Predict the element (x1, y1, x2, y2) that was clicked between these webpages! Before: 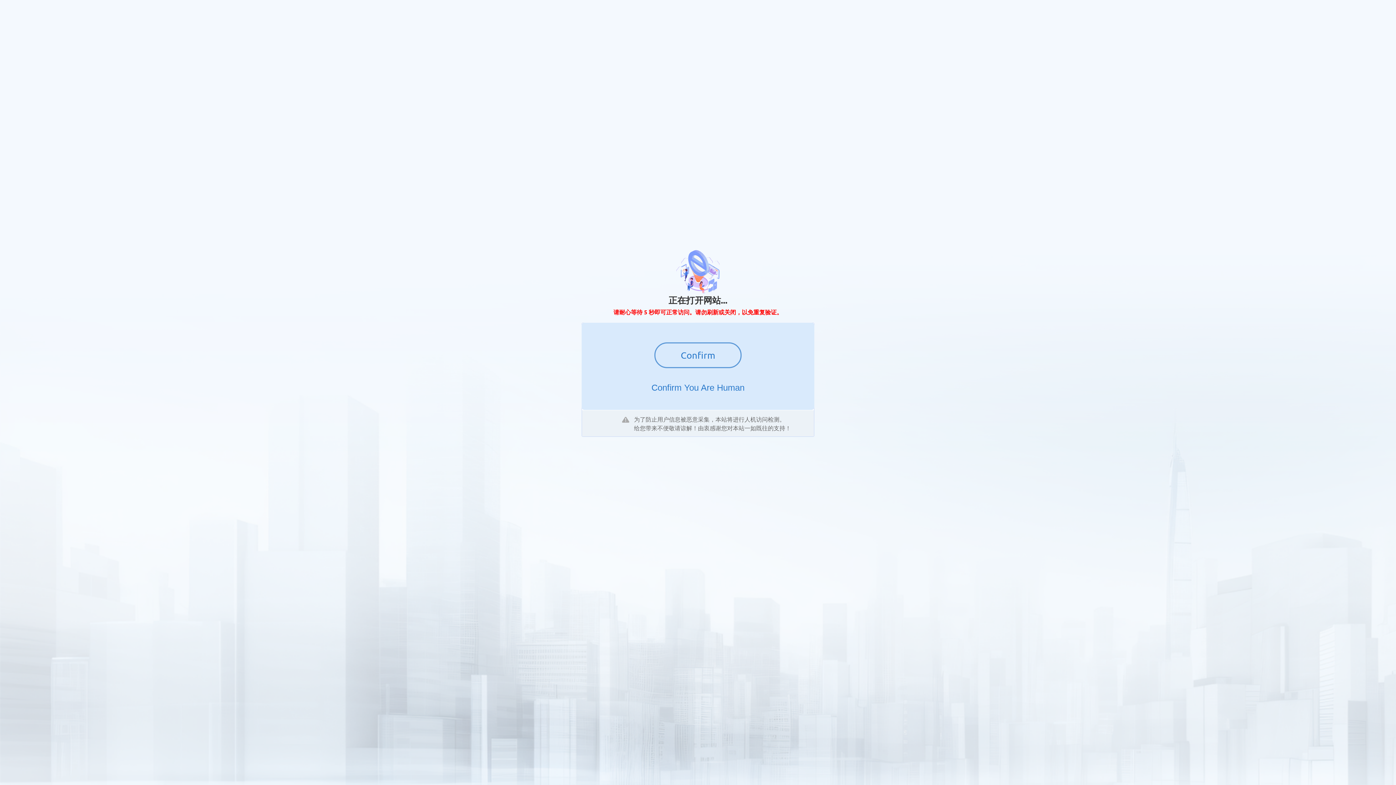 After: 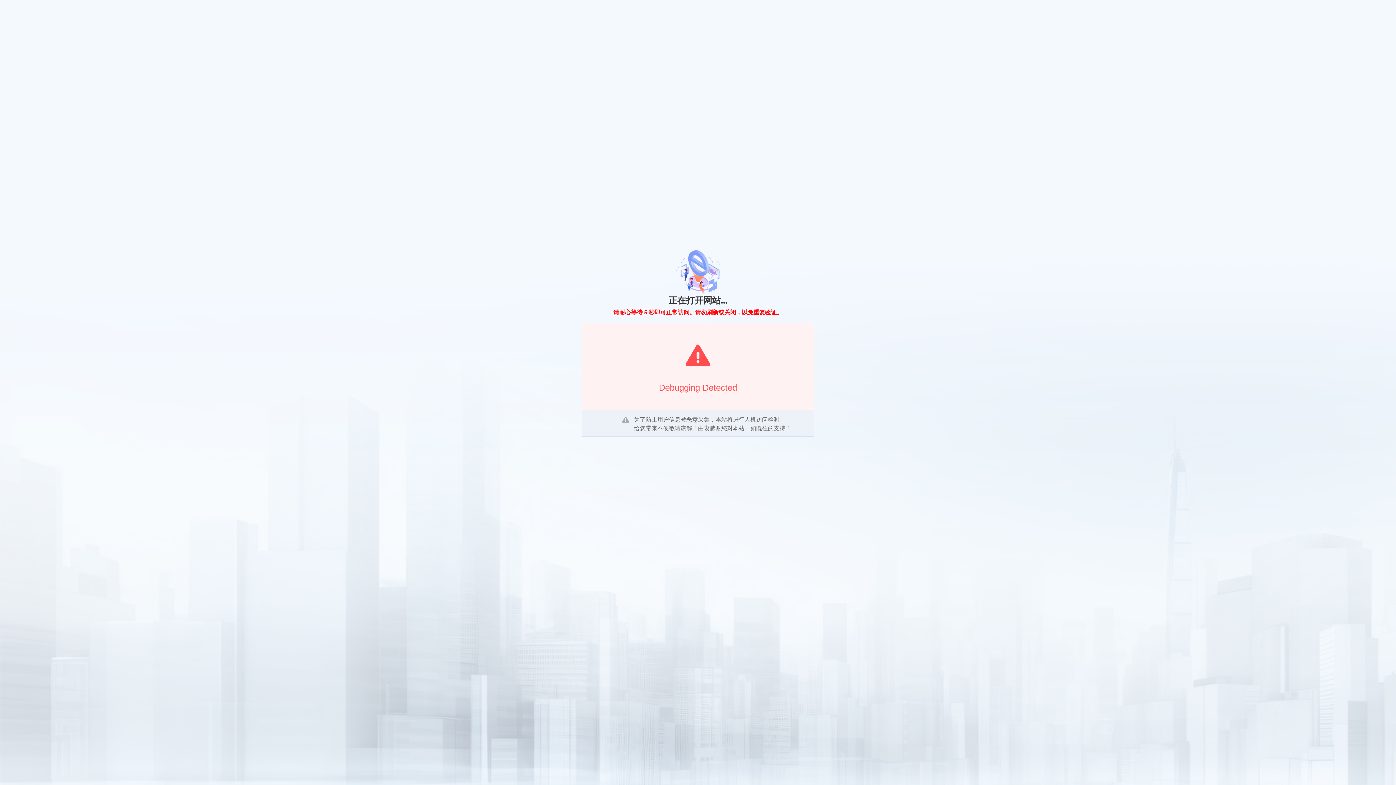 Action: label: Confirm bbox: (654, 342, 741, 368)